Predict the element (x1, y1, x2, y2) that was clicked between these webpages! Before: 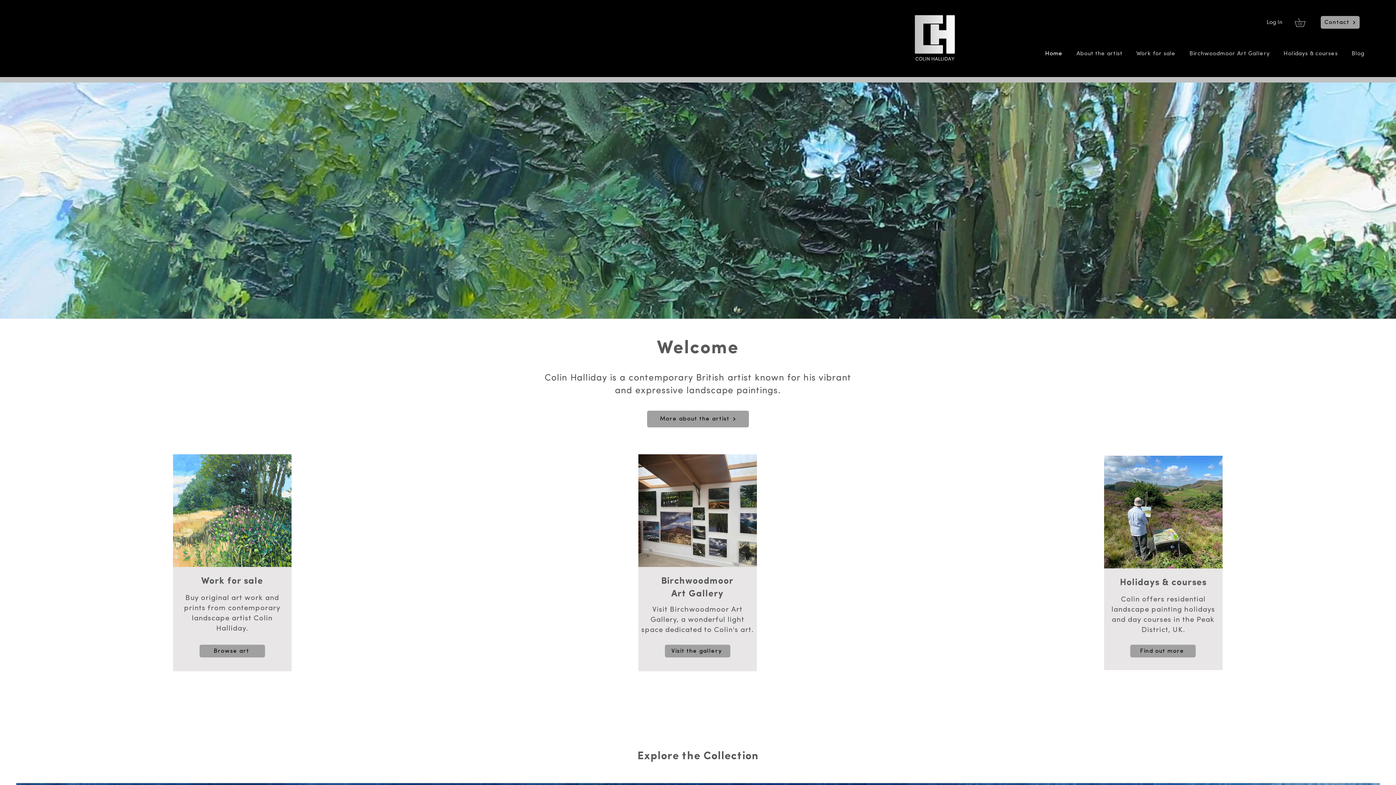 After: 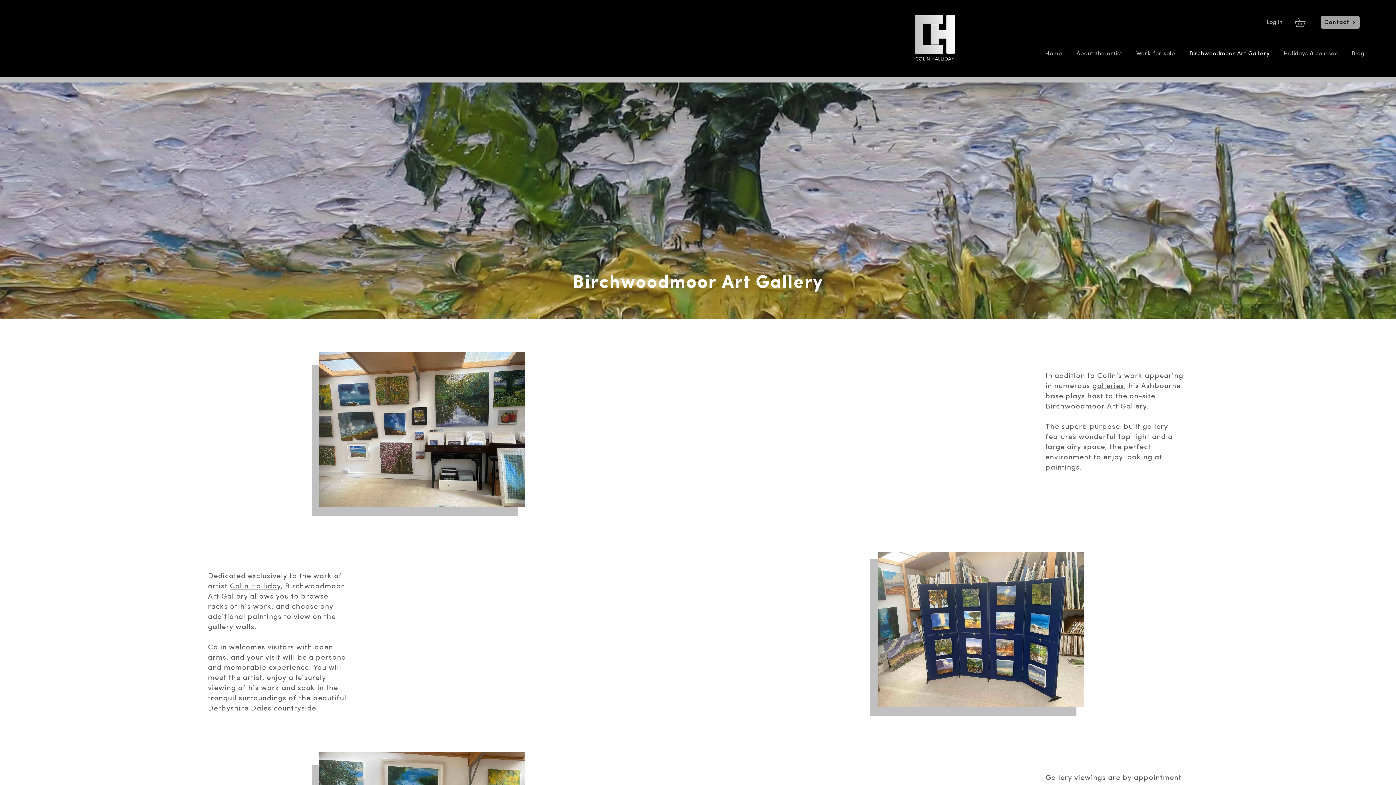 Action: bbox: (664, 645, 730, 657) label: Visit the gallery